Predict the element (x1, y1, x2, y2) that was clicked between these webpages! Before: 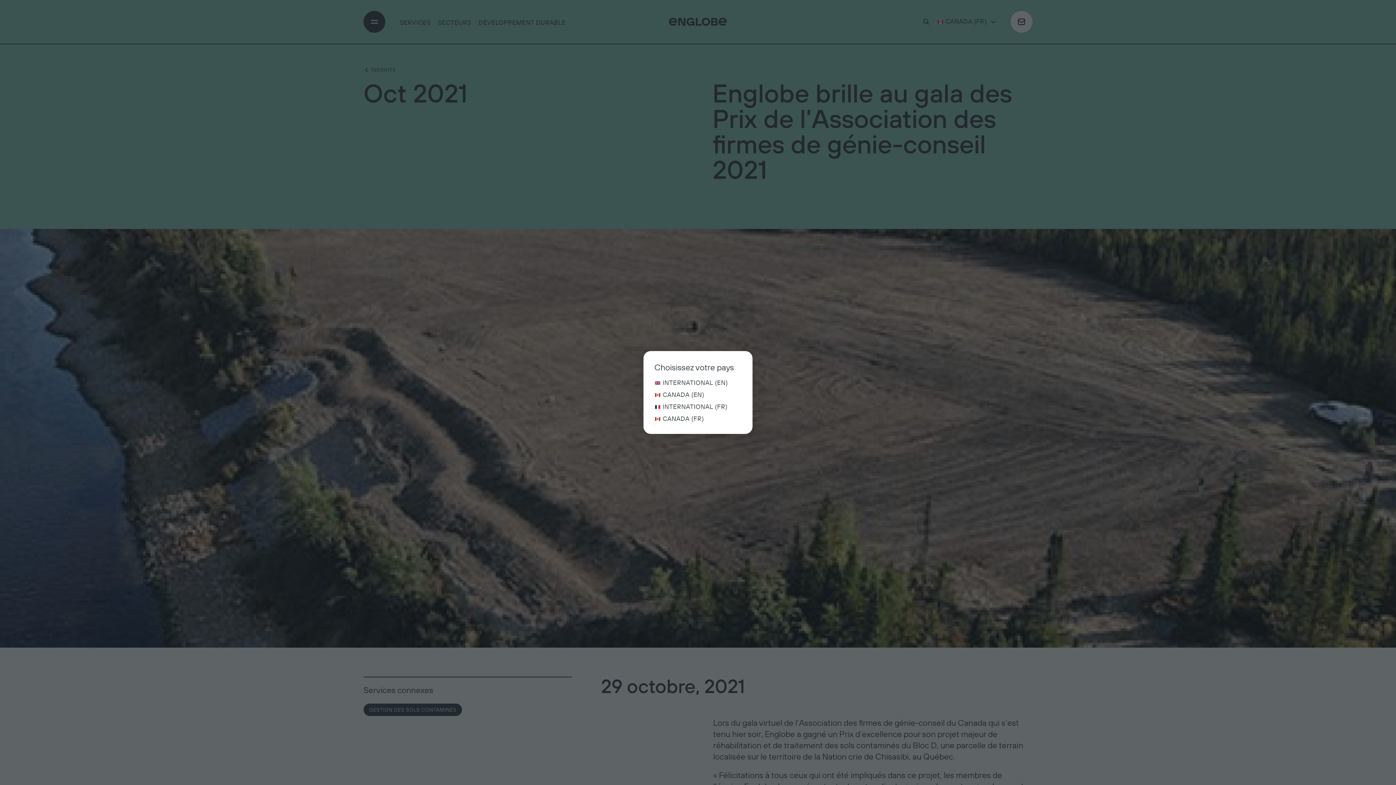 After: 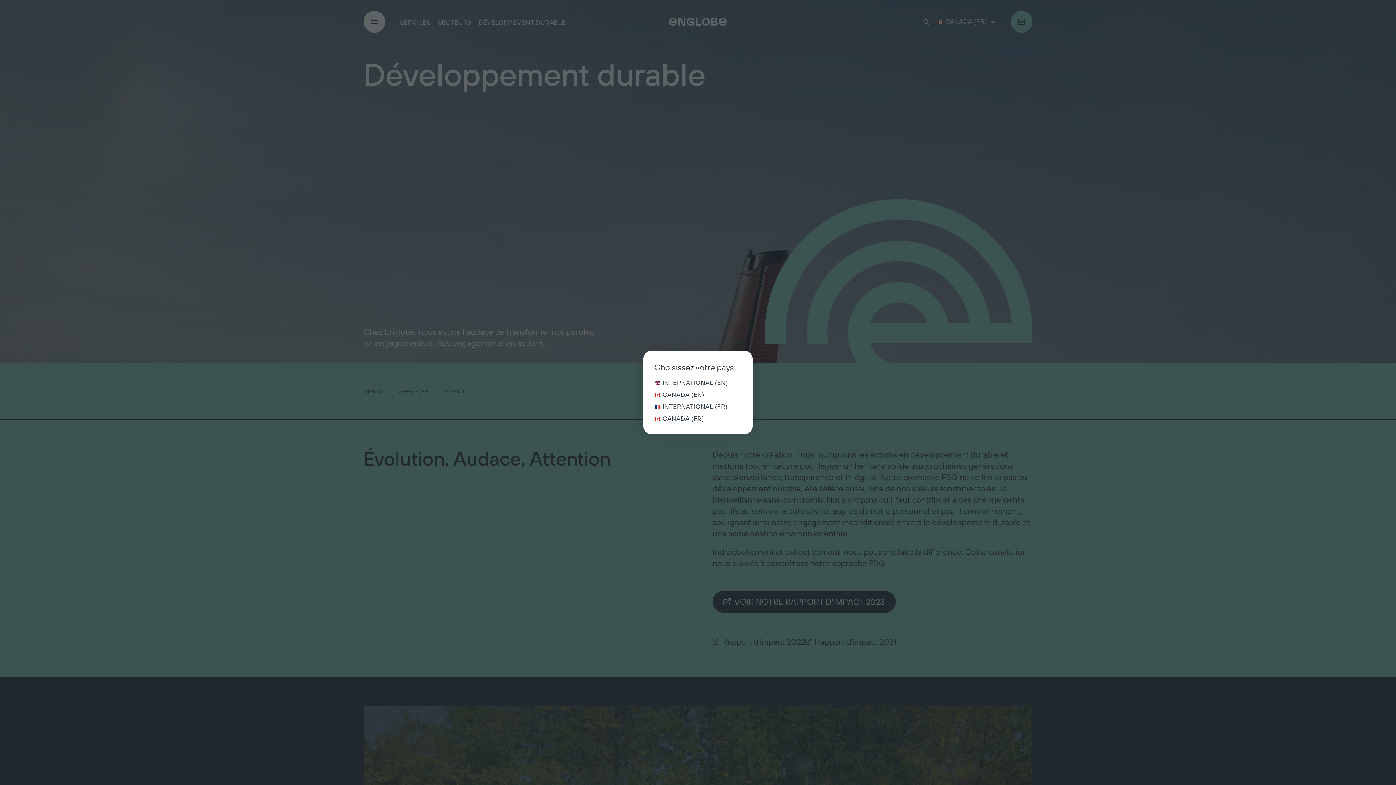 Action: label: DÉVELOPPEMENT DURABLE bbox: (478, 18, 565, 26)